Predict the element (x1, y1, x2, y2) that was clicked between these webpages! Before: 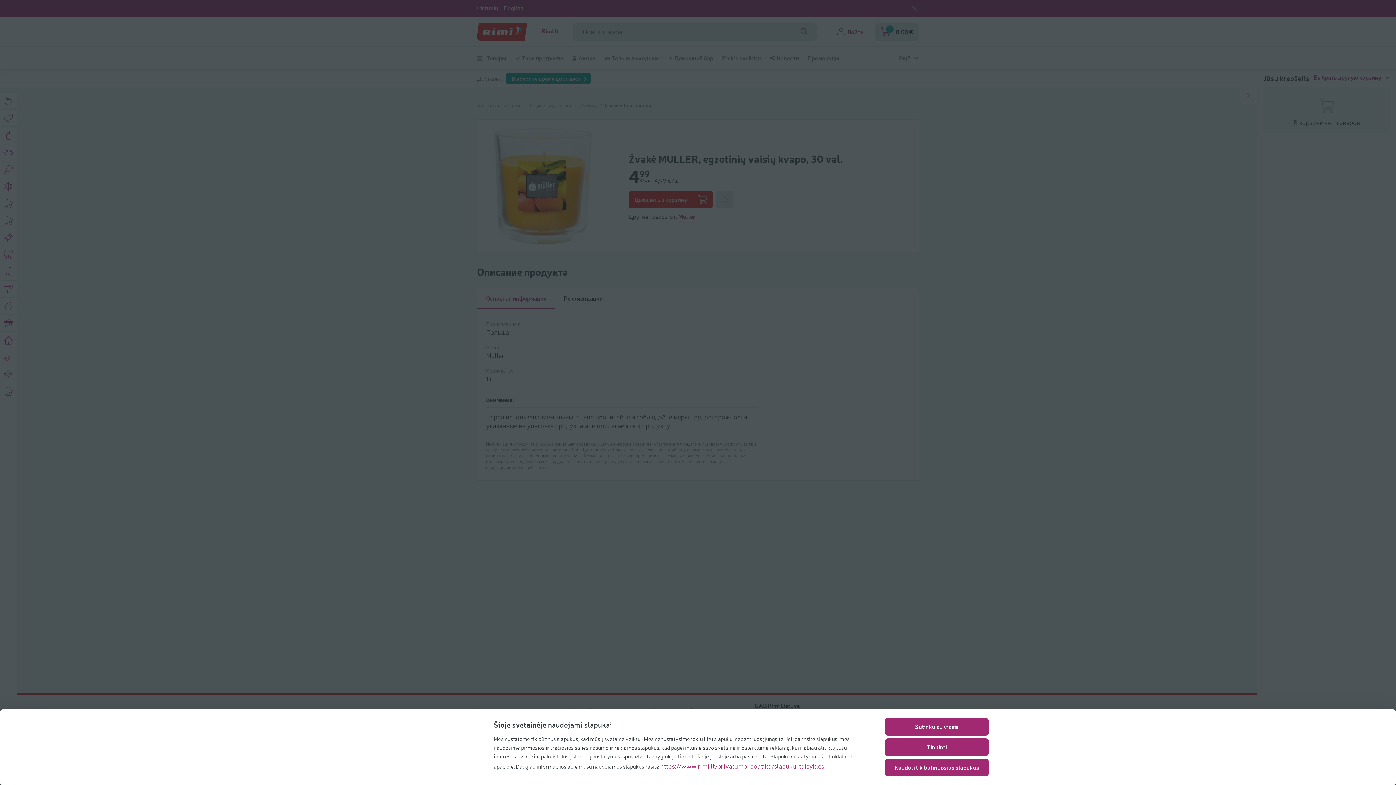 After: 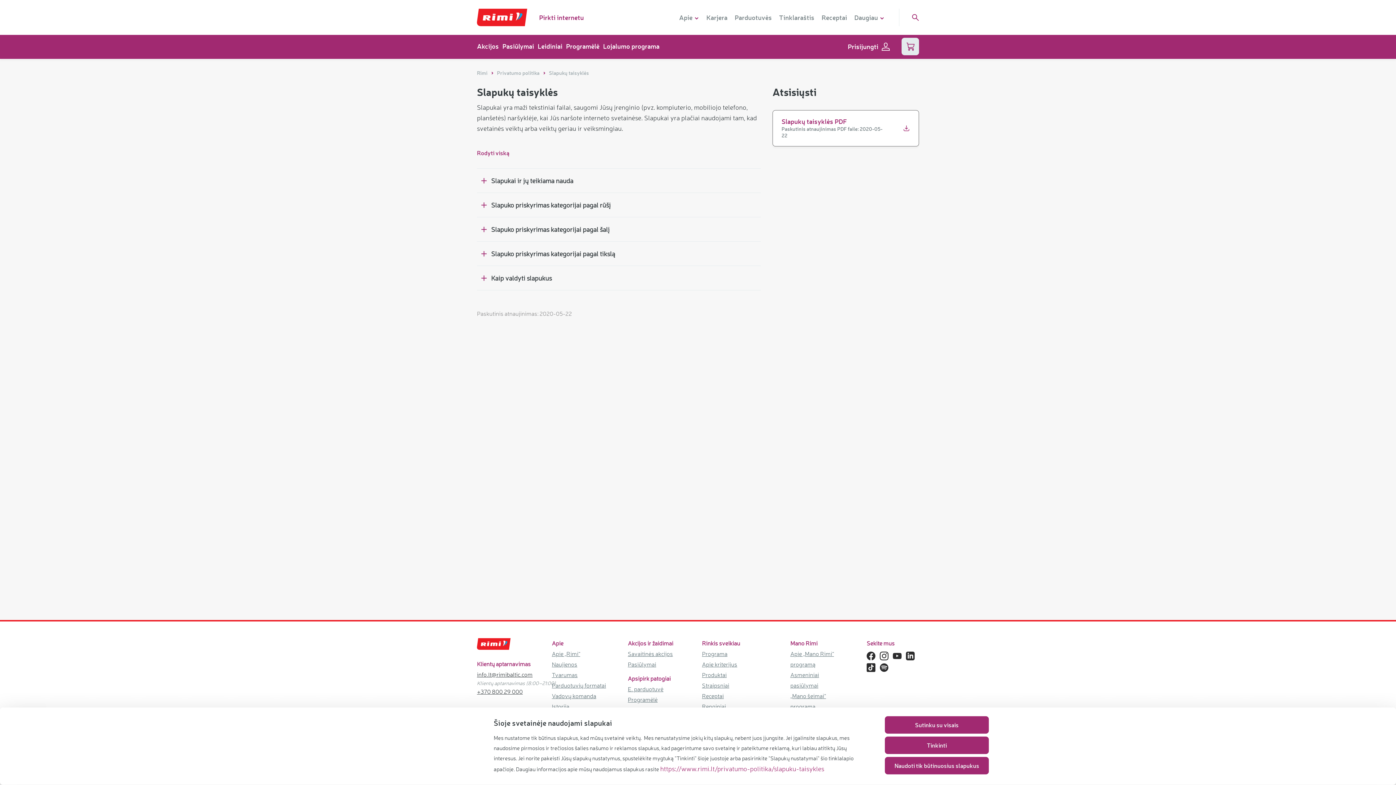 Action: label: https://www.rimi.lt/privatumo-politika/slapuku-taisykles bbox: (660, 762, 824, 770)